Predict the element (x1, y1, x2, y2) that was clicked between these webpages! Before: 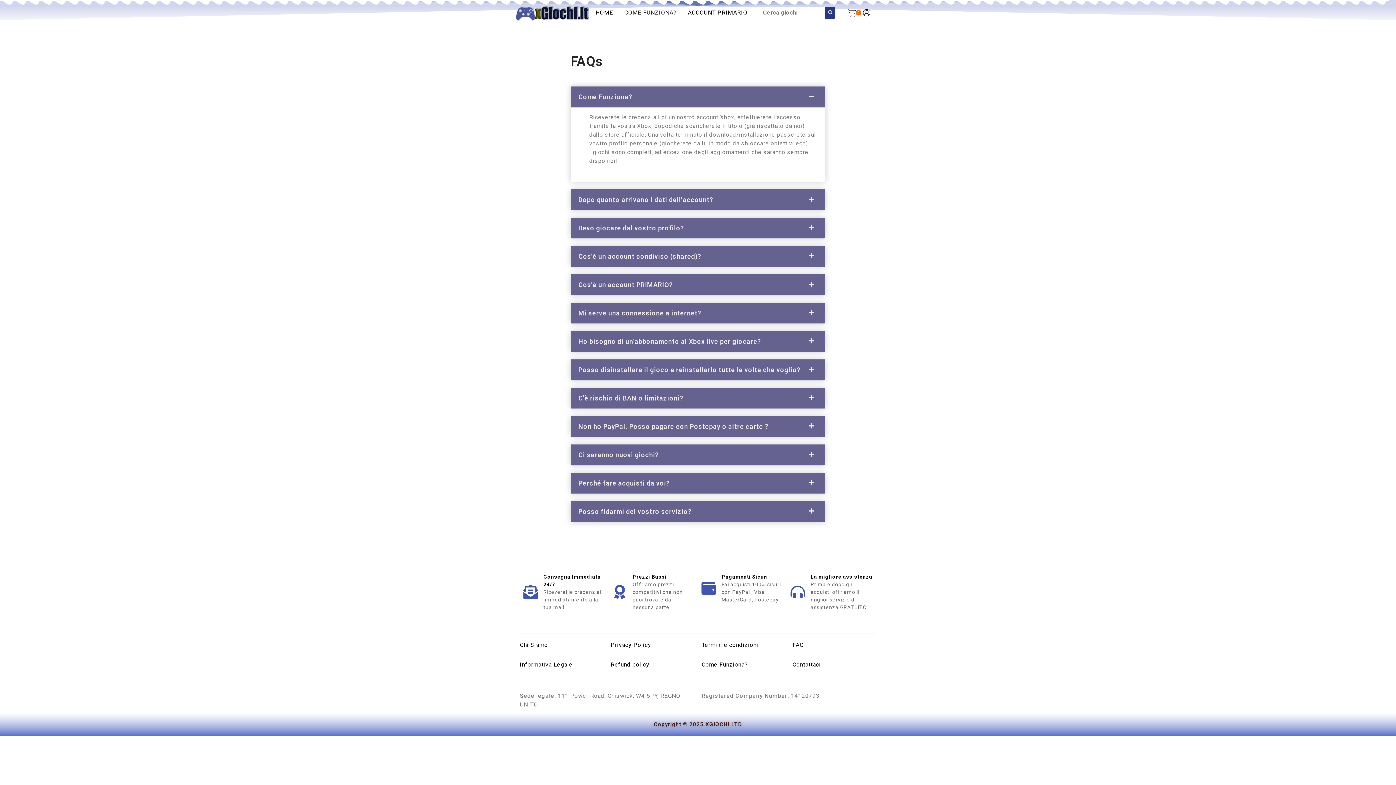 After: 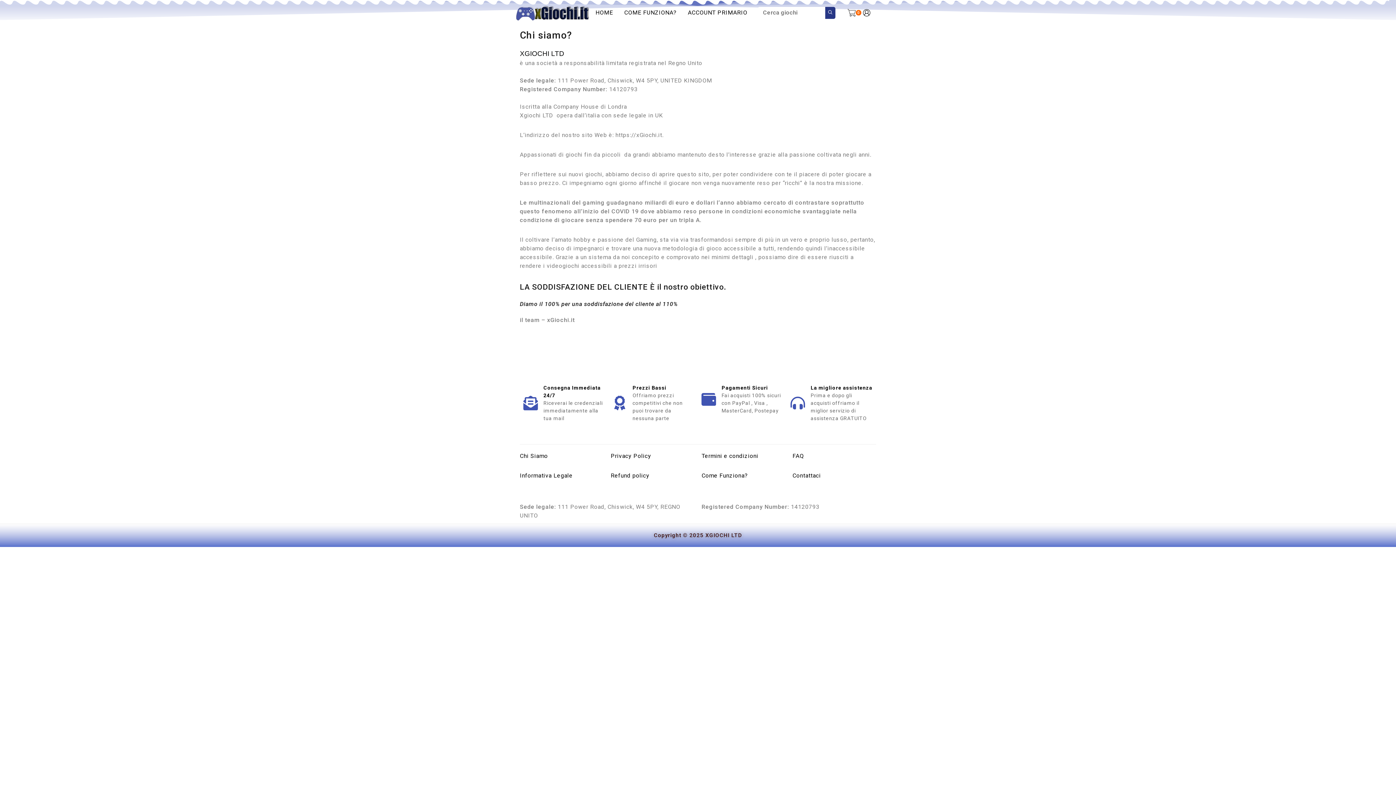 Action: bbox: (520, 641, 548, 648) label: Chi Siamo